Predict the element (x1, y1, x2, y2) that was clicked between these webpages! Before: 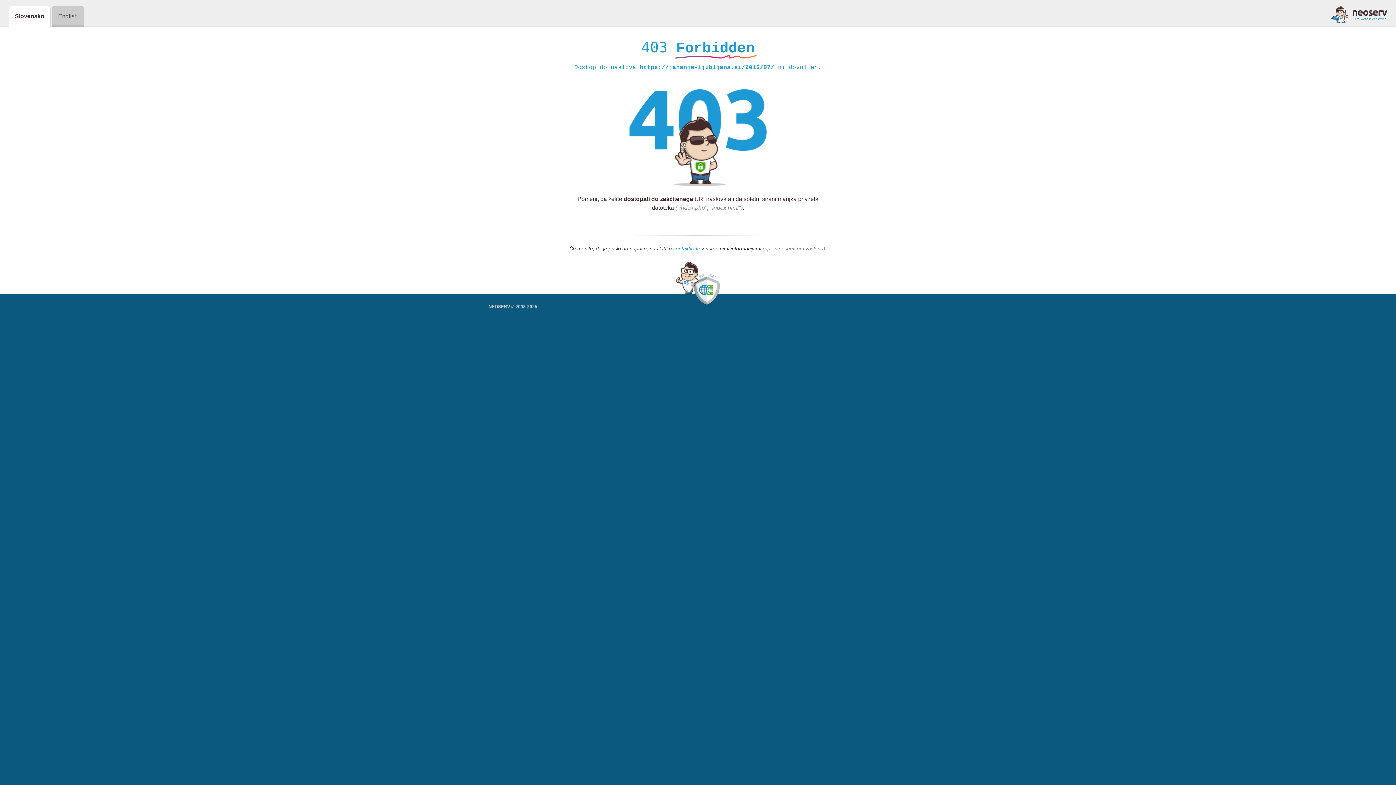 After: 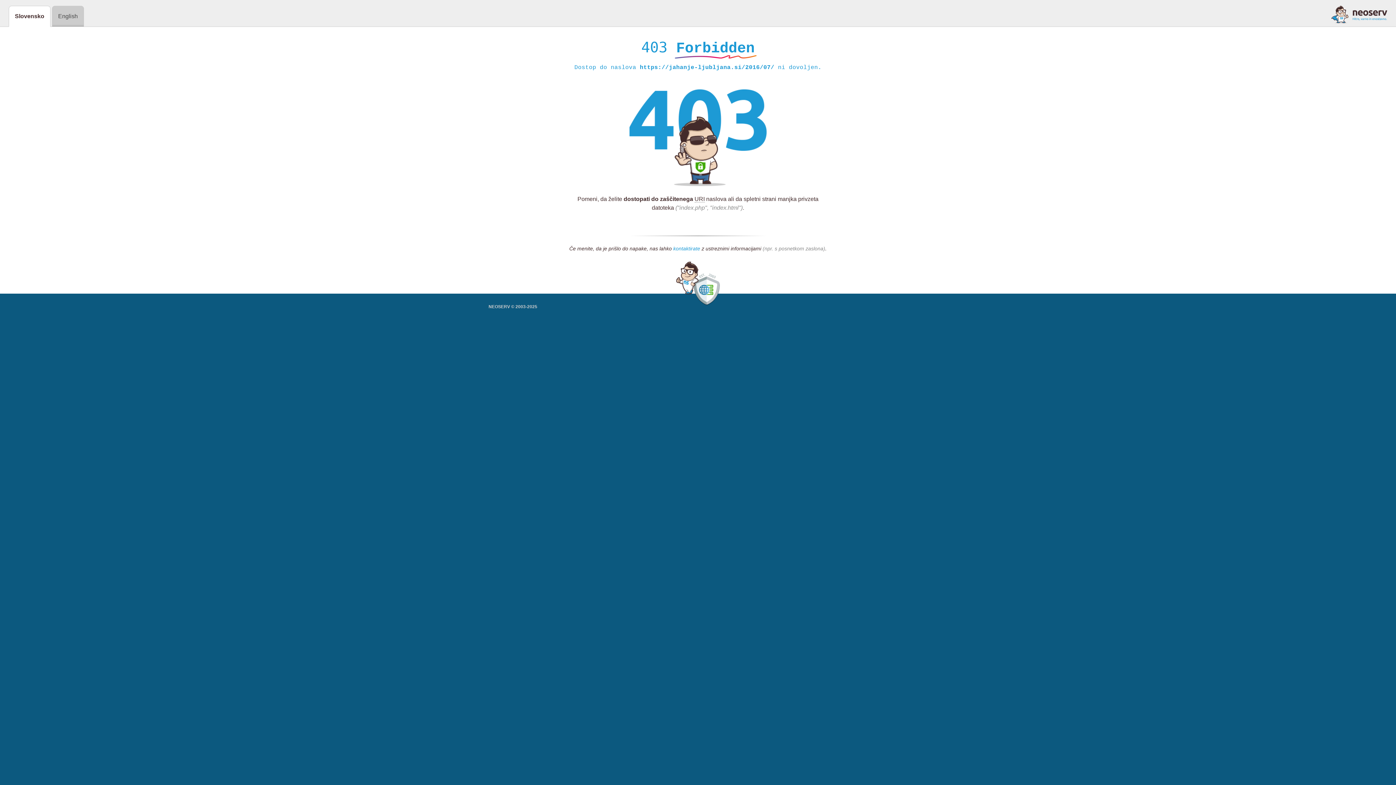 Action: bbox: (673, 245, 700, 252) label: kontaktirate